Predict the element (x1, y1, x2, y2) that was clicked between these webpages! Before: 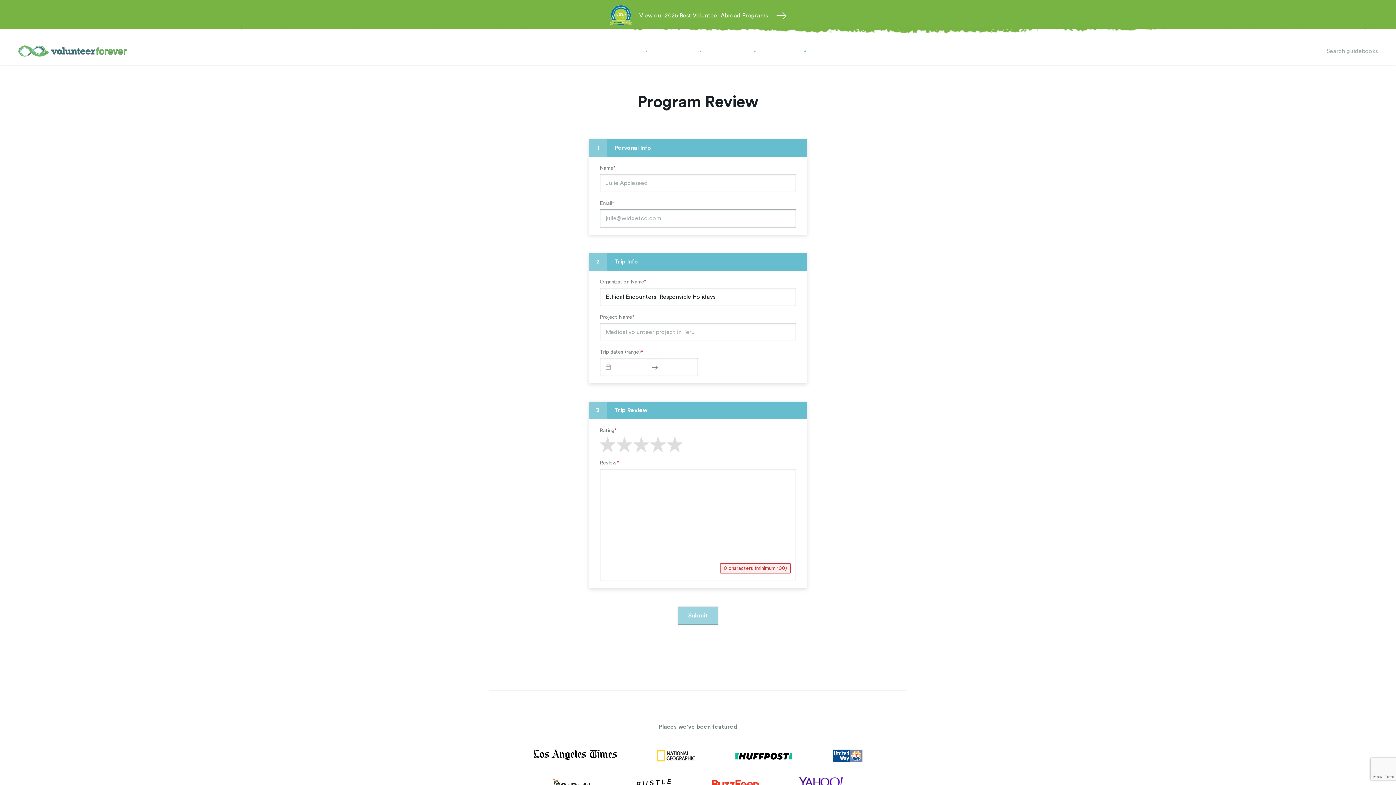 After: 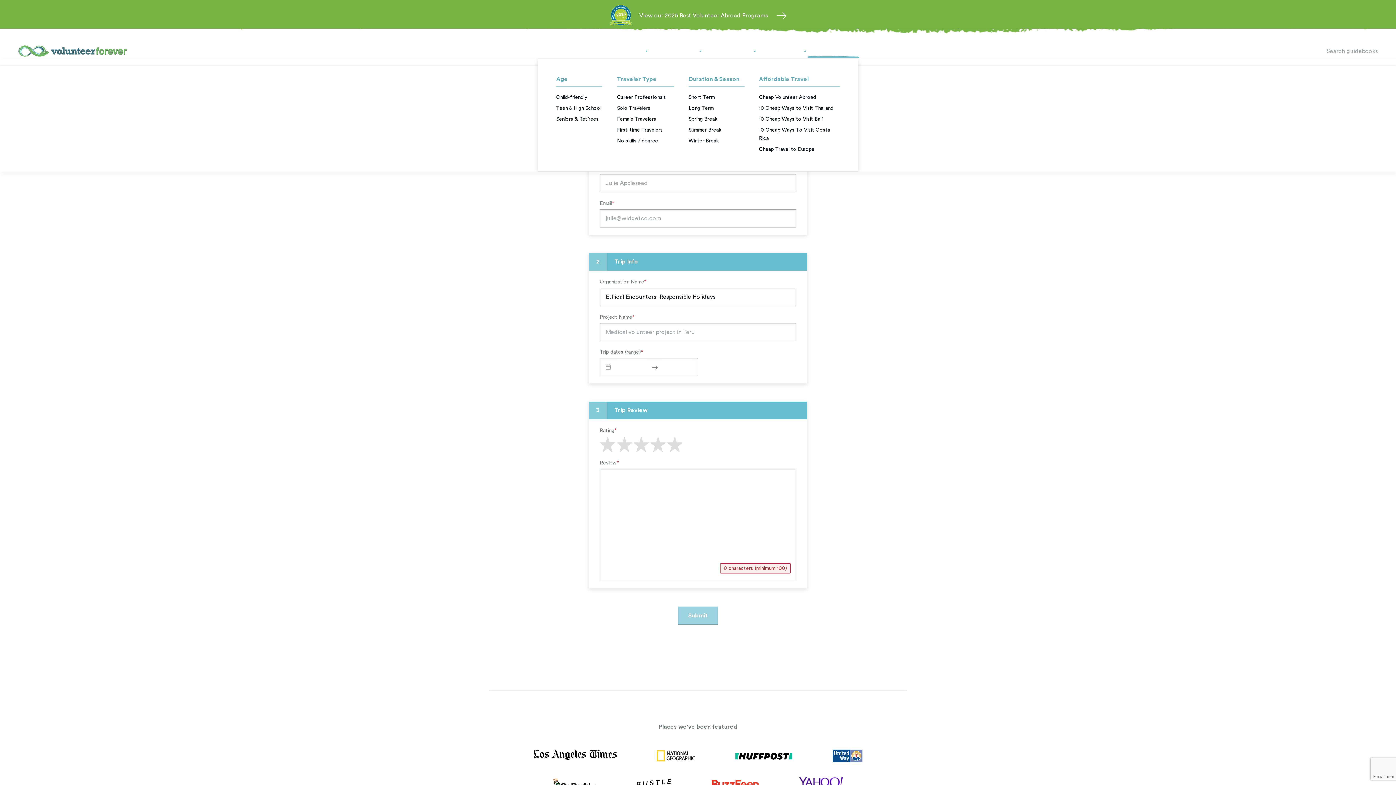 Action: label: Traveler Styles bbox: (809, 43, 857, 58)